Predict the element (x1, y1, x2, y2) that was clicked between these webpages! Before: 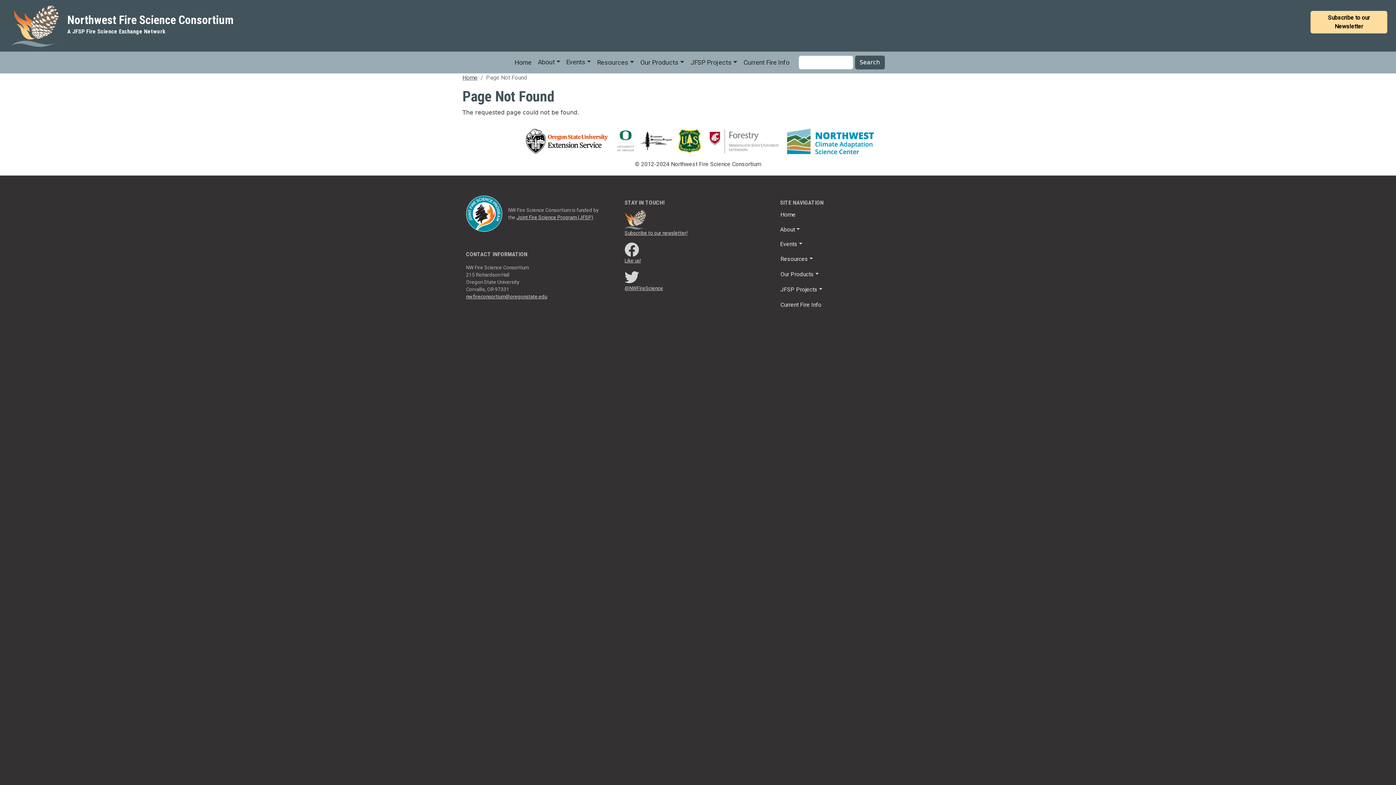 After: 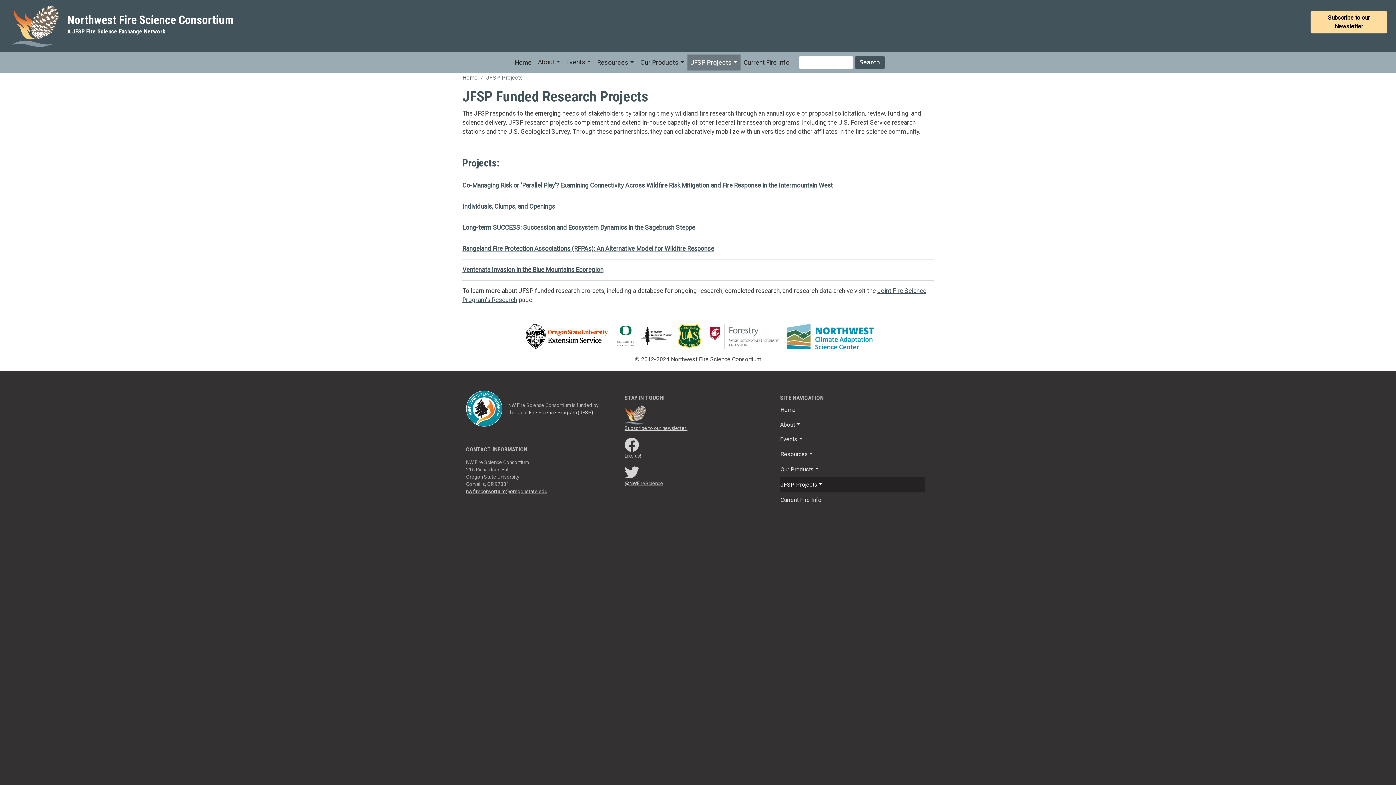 Action: label: JFSP Projects bbox: (780, 282, 925, 297)